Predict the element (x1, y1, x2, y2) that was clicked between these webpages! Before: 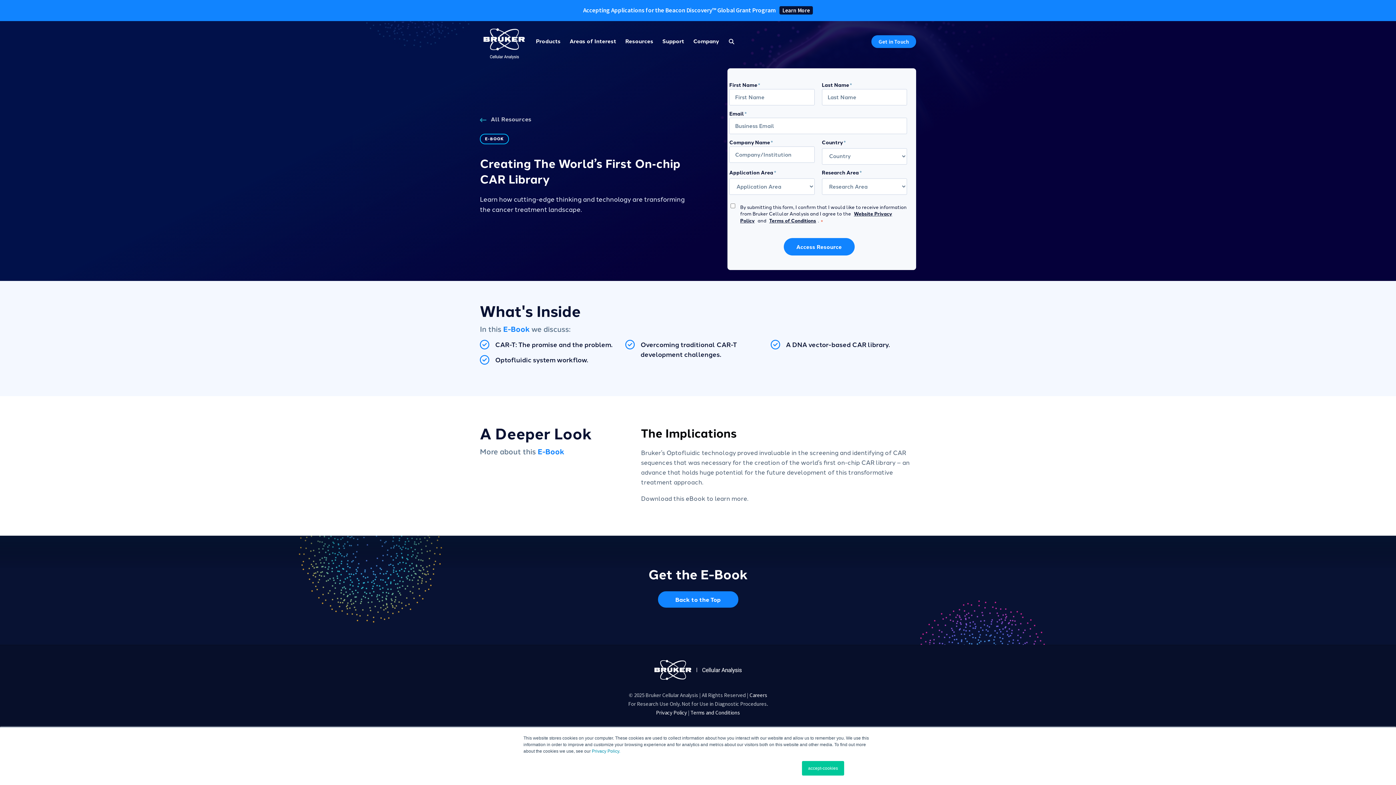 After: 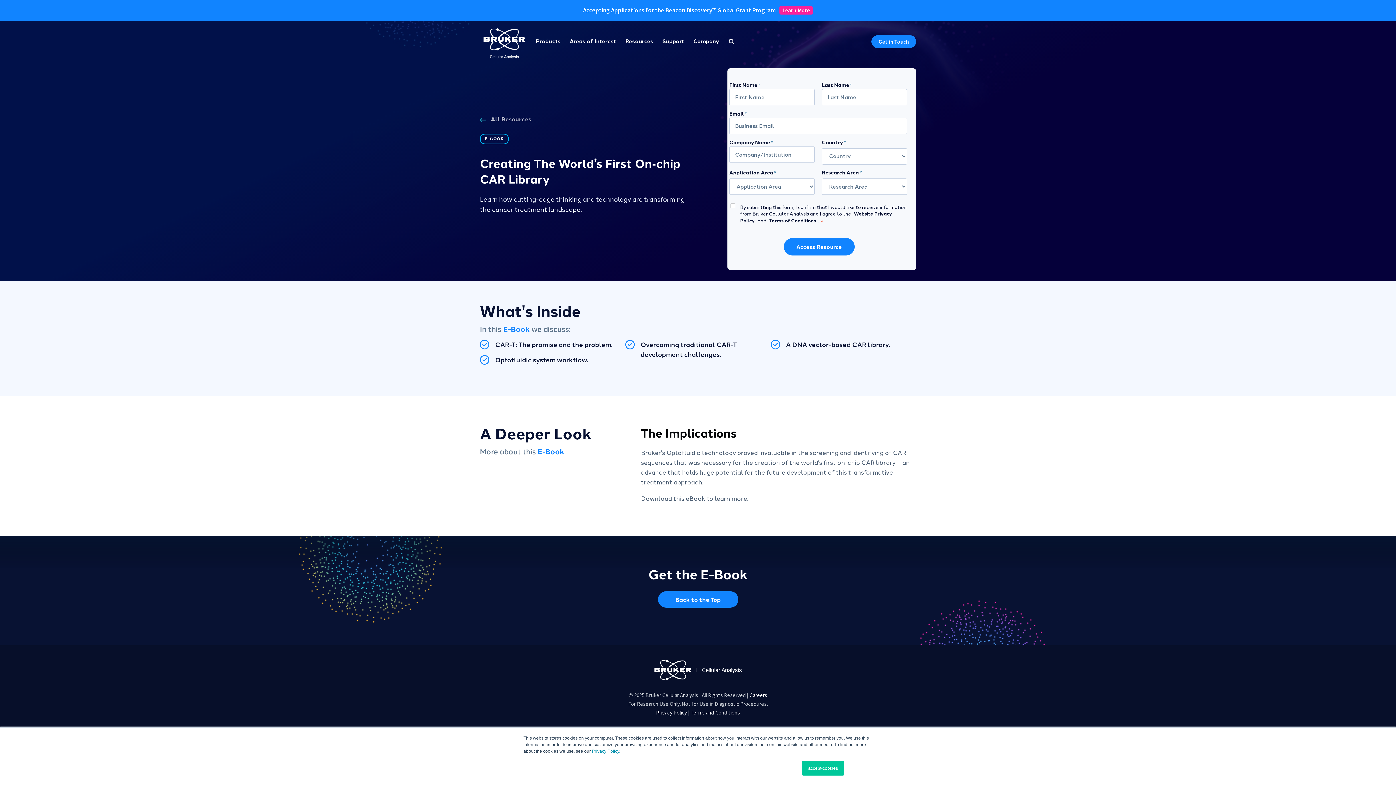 Action: bbox: (779, 6, 813, 14) label: Learn More